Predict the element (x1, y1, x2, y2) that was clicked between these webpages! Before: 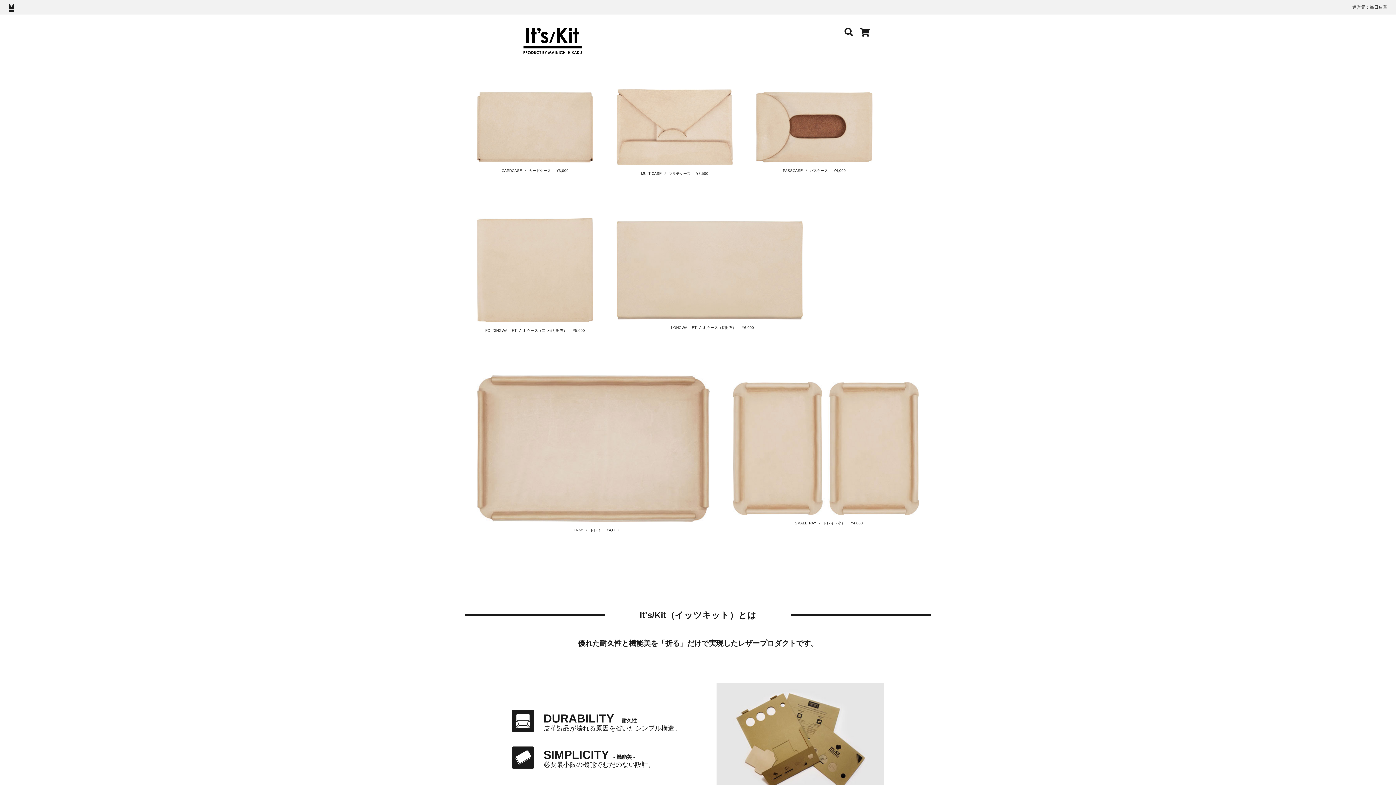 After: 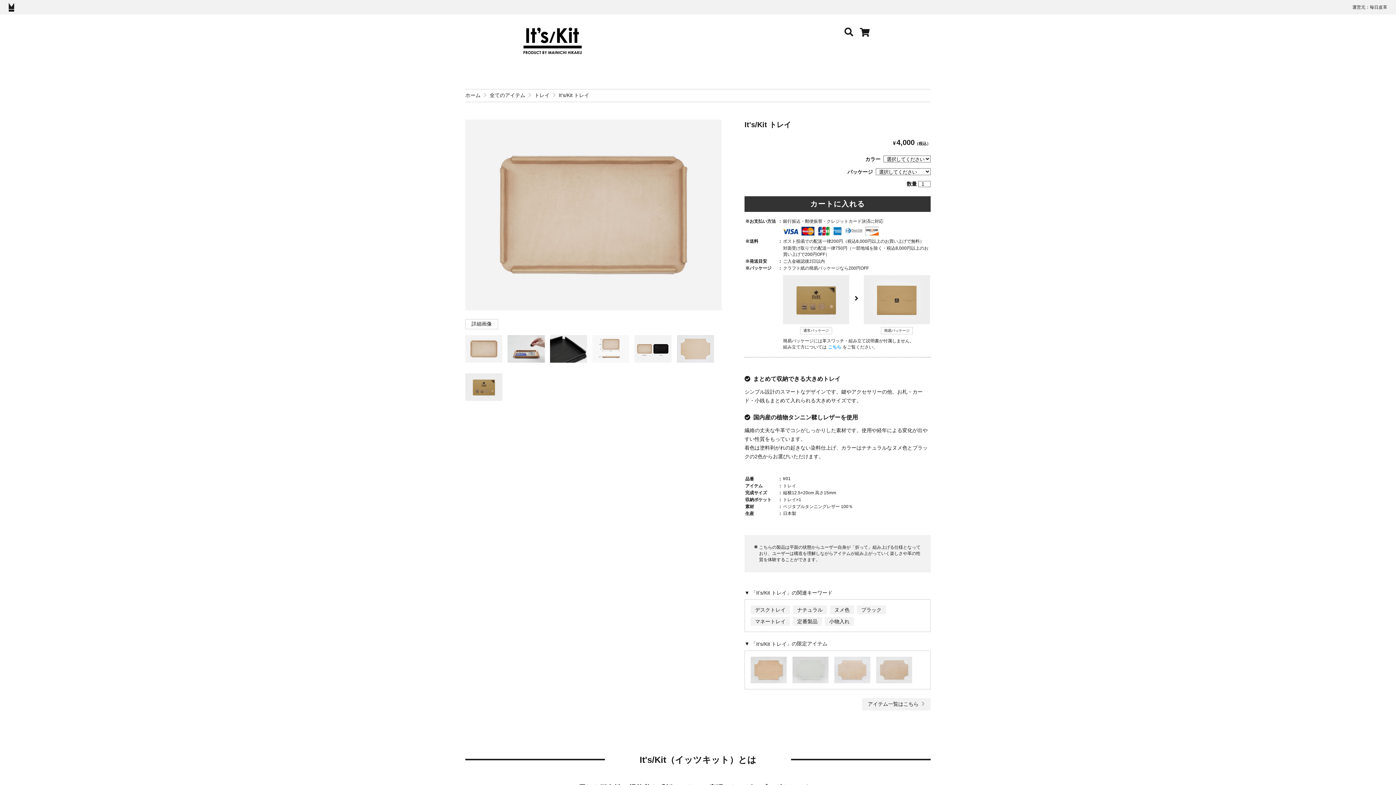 Action: bbox: (477, 519, 709, 533) label: TRAY/トレイ¥4,000